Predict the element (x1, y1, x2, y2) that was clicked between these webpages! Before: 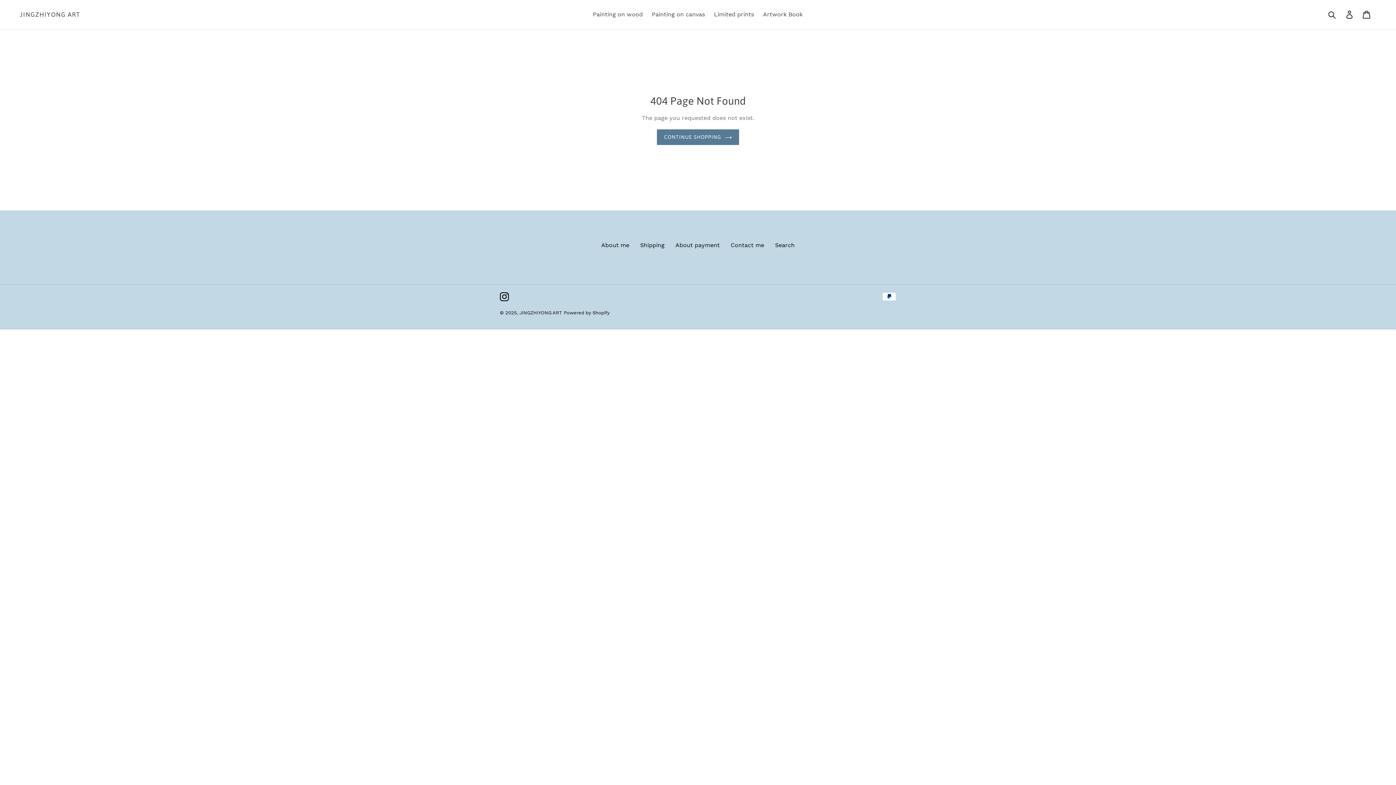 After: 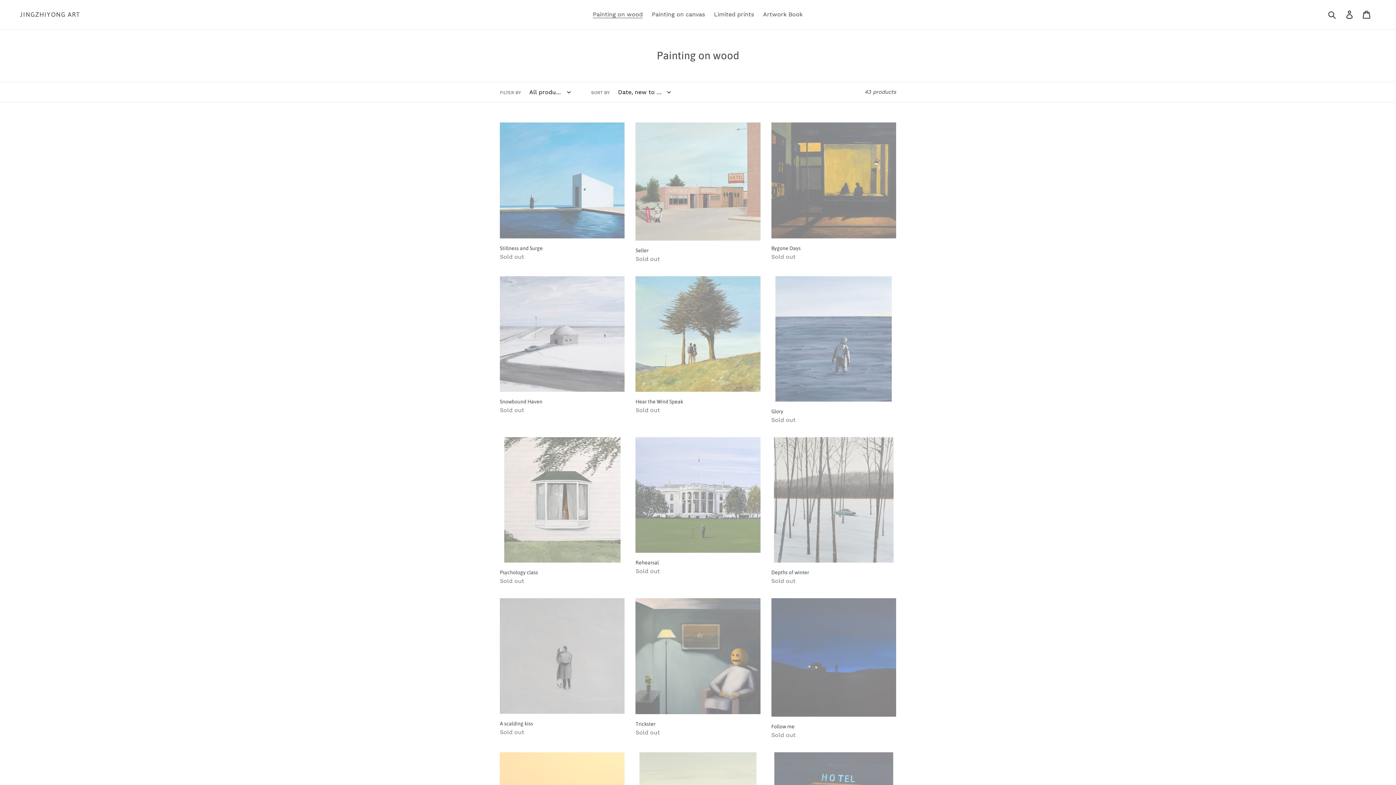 Action: label: Painting on wood bbox: (589, 9, 646, 20)